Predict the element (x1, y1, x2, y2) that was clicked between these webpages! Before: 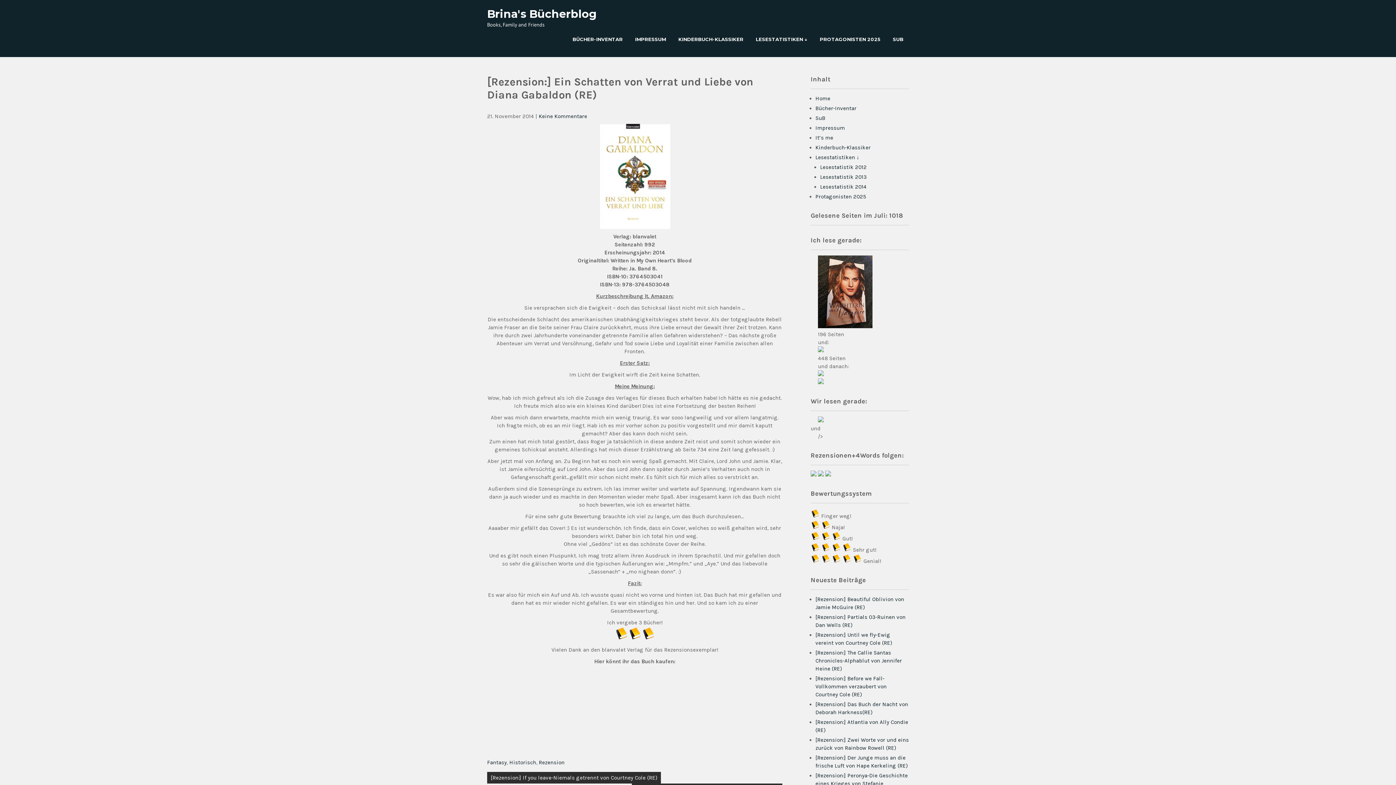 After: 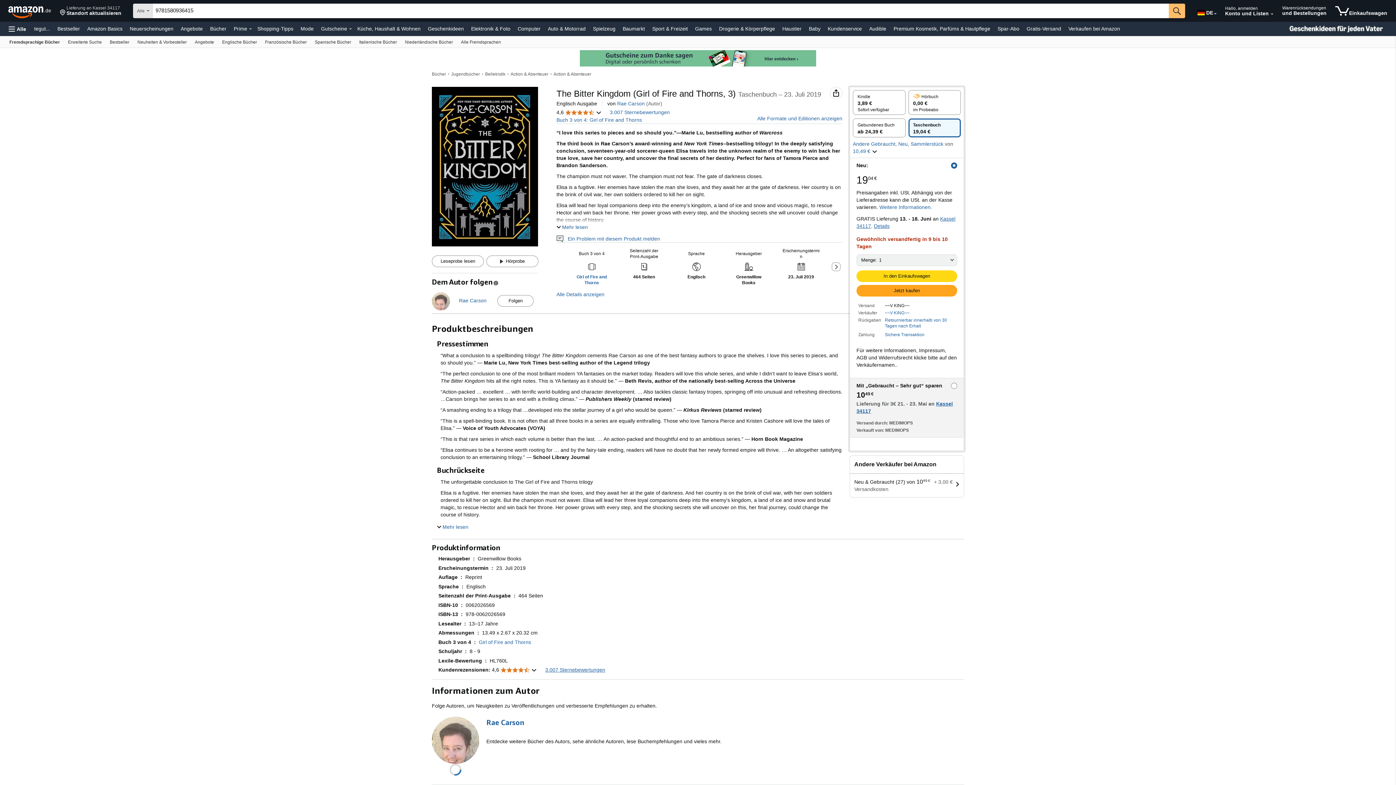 Action: bbox: (818, 347, 824, 353)